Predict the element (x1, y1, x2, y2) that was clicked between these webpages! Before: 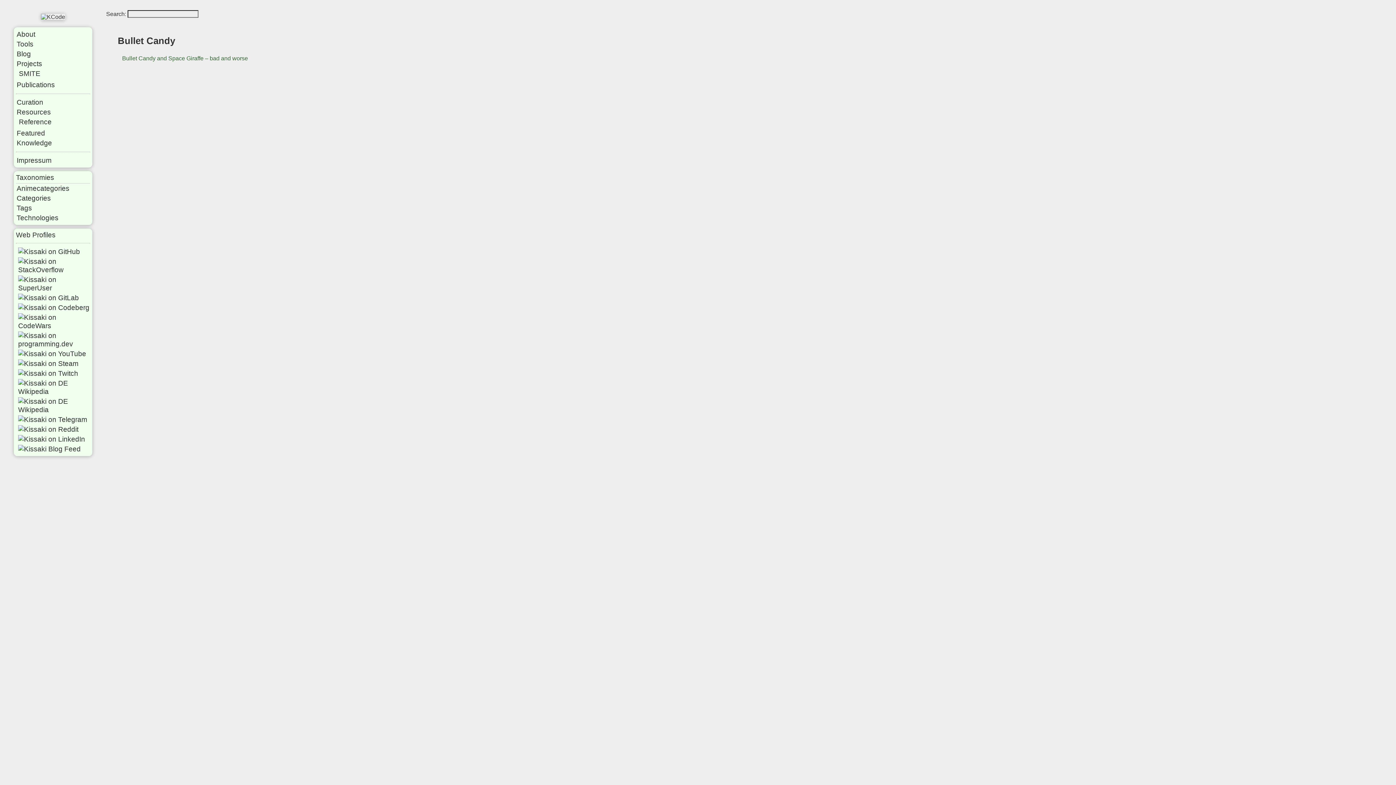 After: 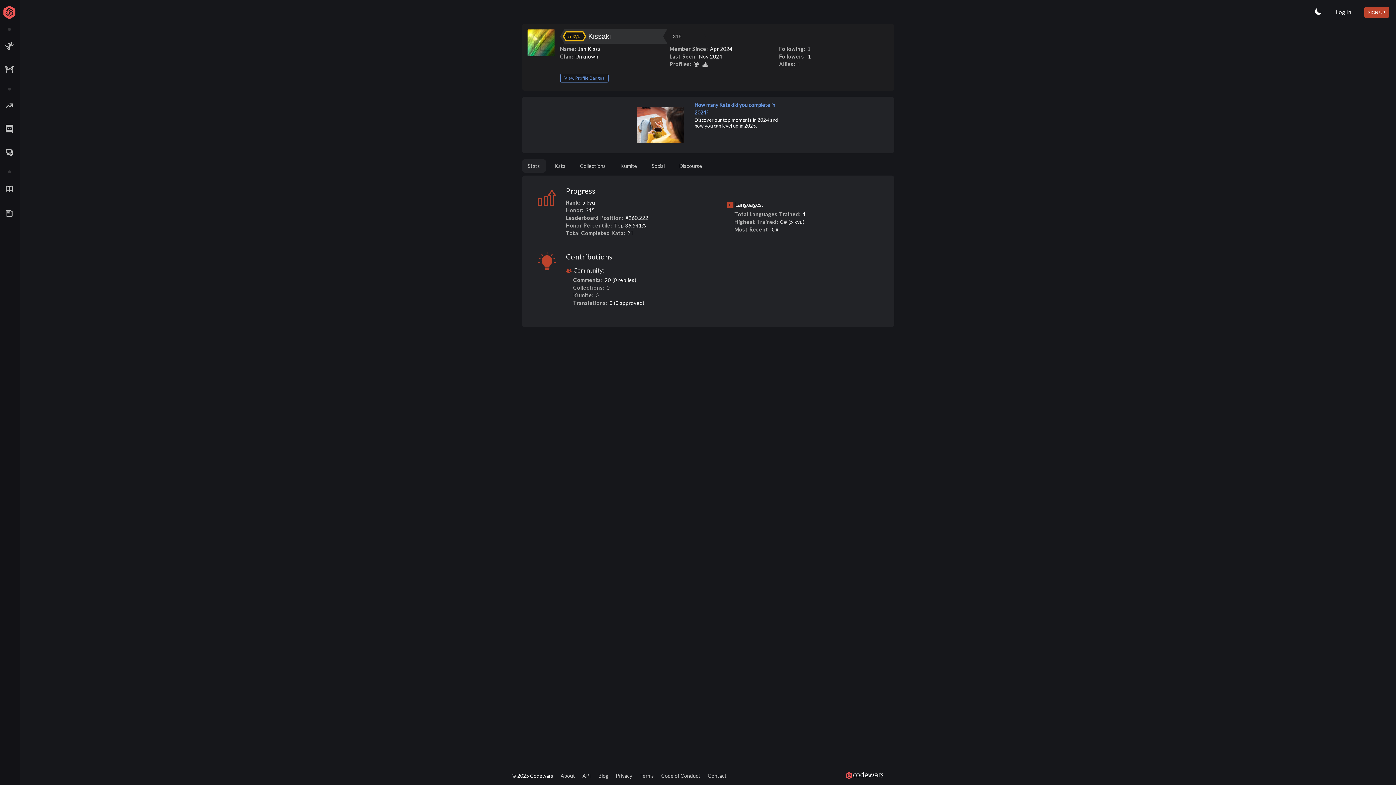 Action: bbox: (17, 312, 90, 331)